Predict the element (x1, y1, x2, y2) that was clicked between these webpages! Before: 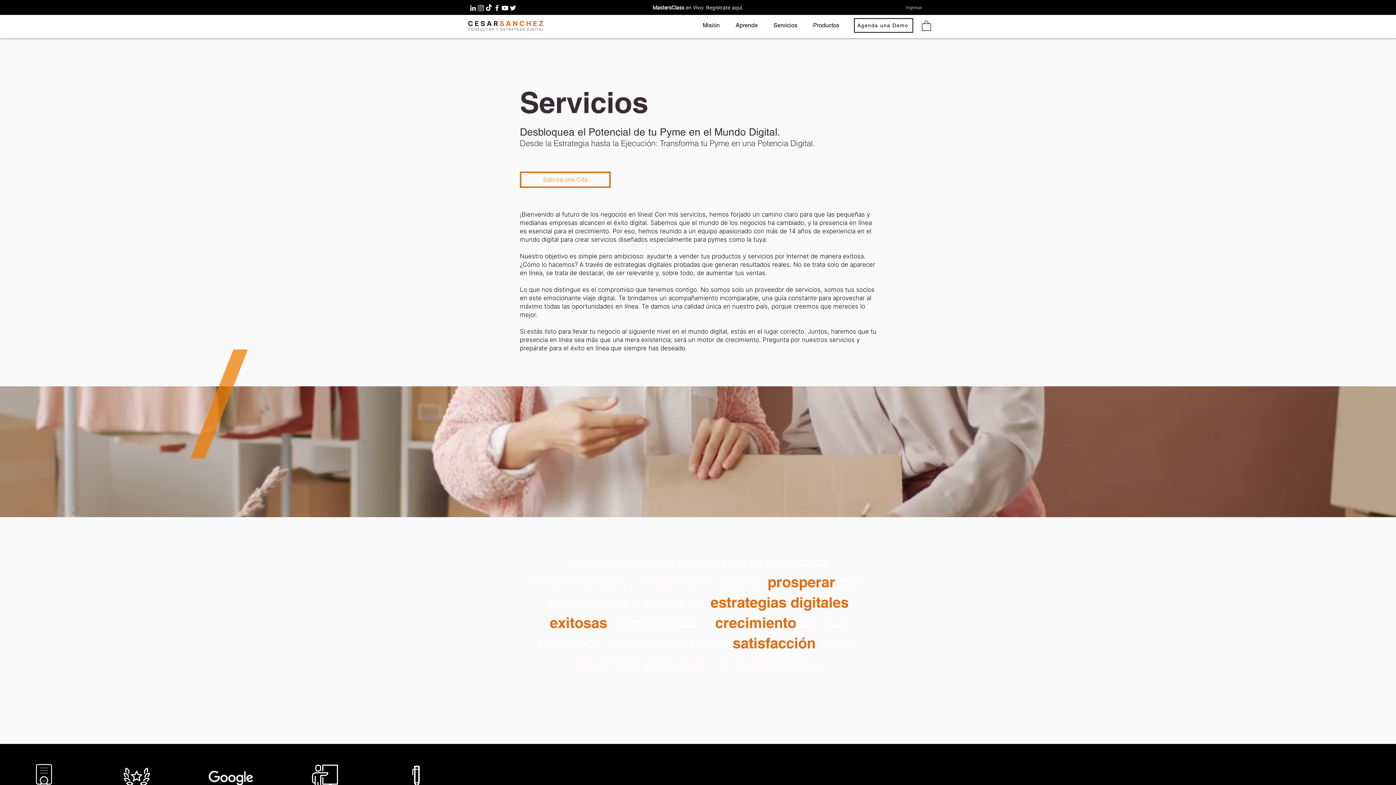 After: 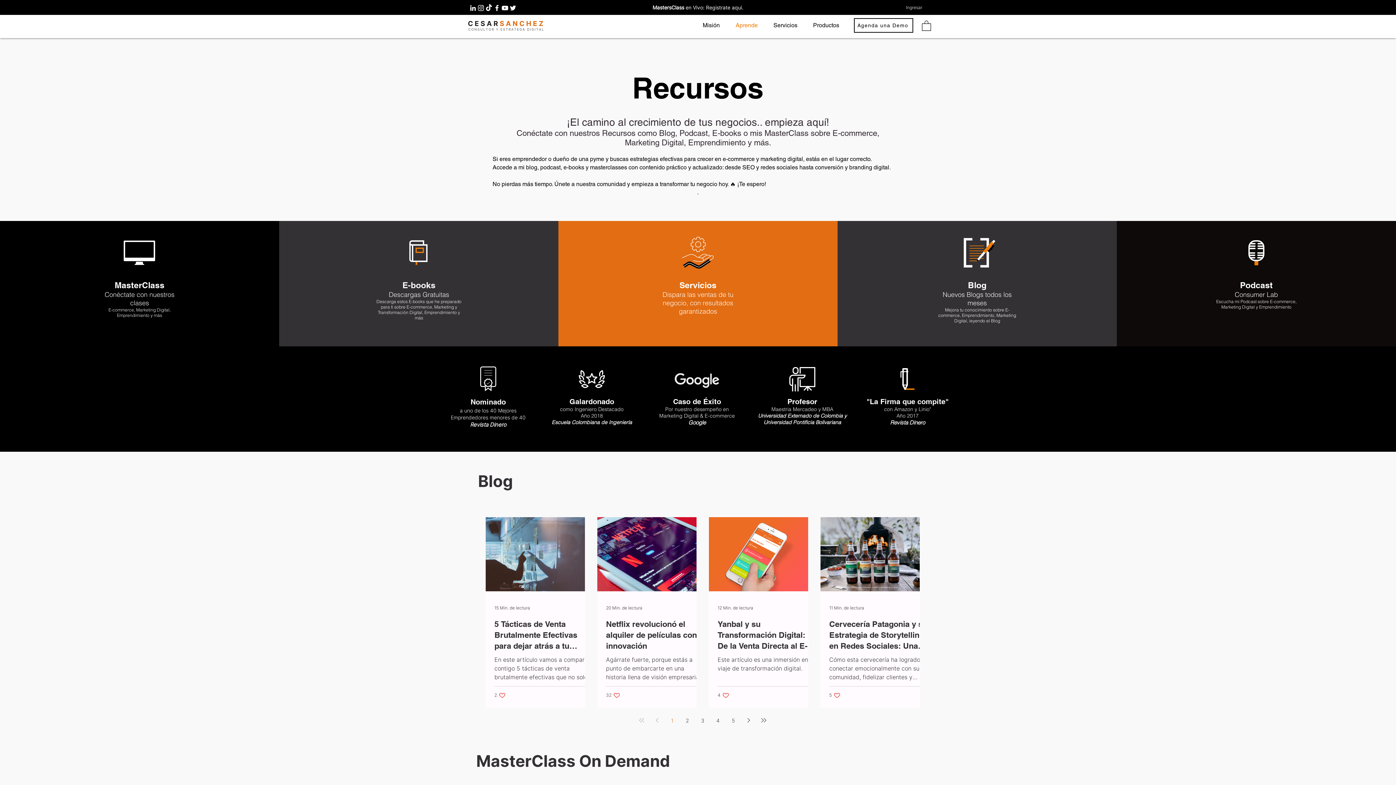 Action: bbox: (728, 16, 765, 34) label: Aprende